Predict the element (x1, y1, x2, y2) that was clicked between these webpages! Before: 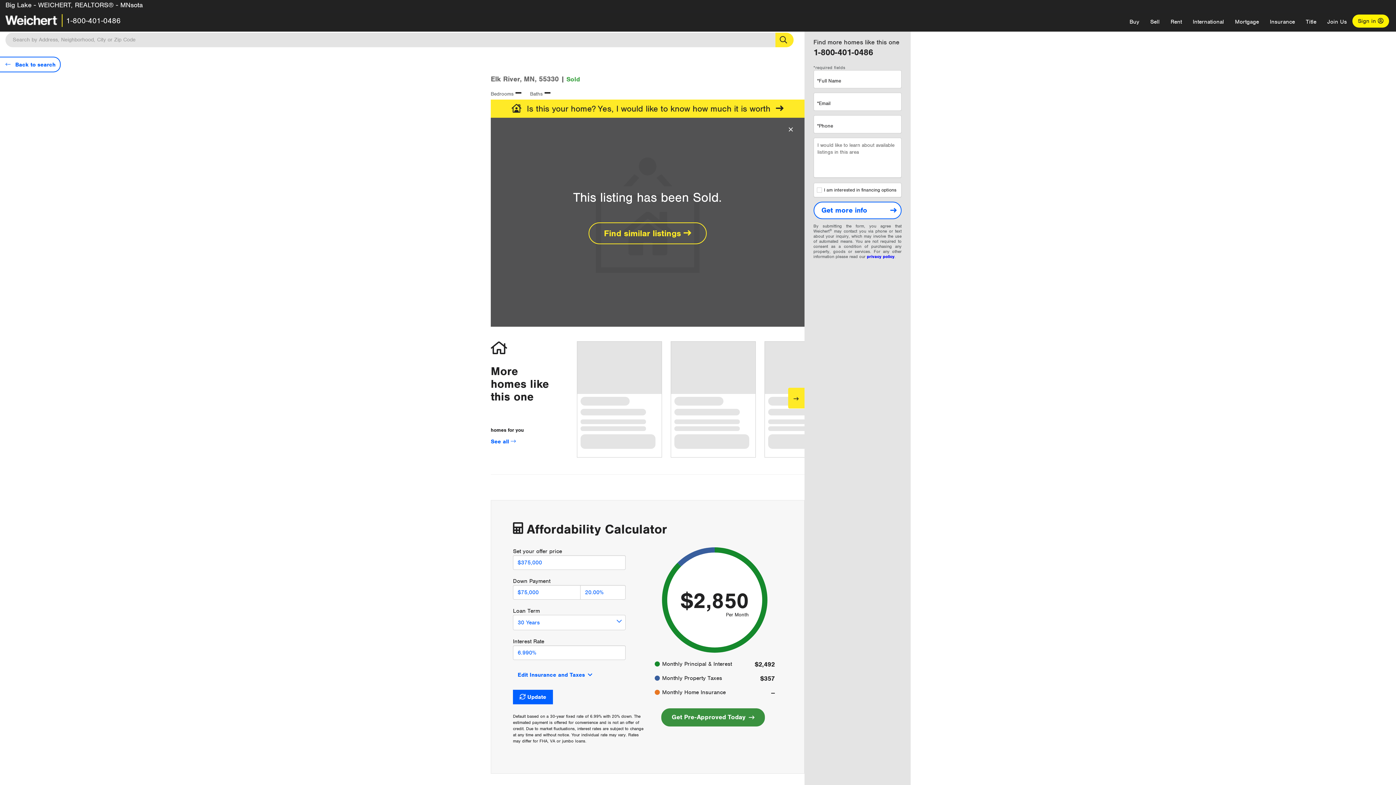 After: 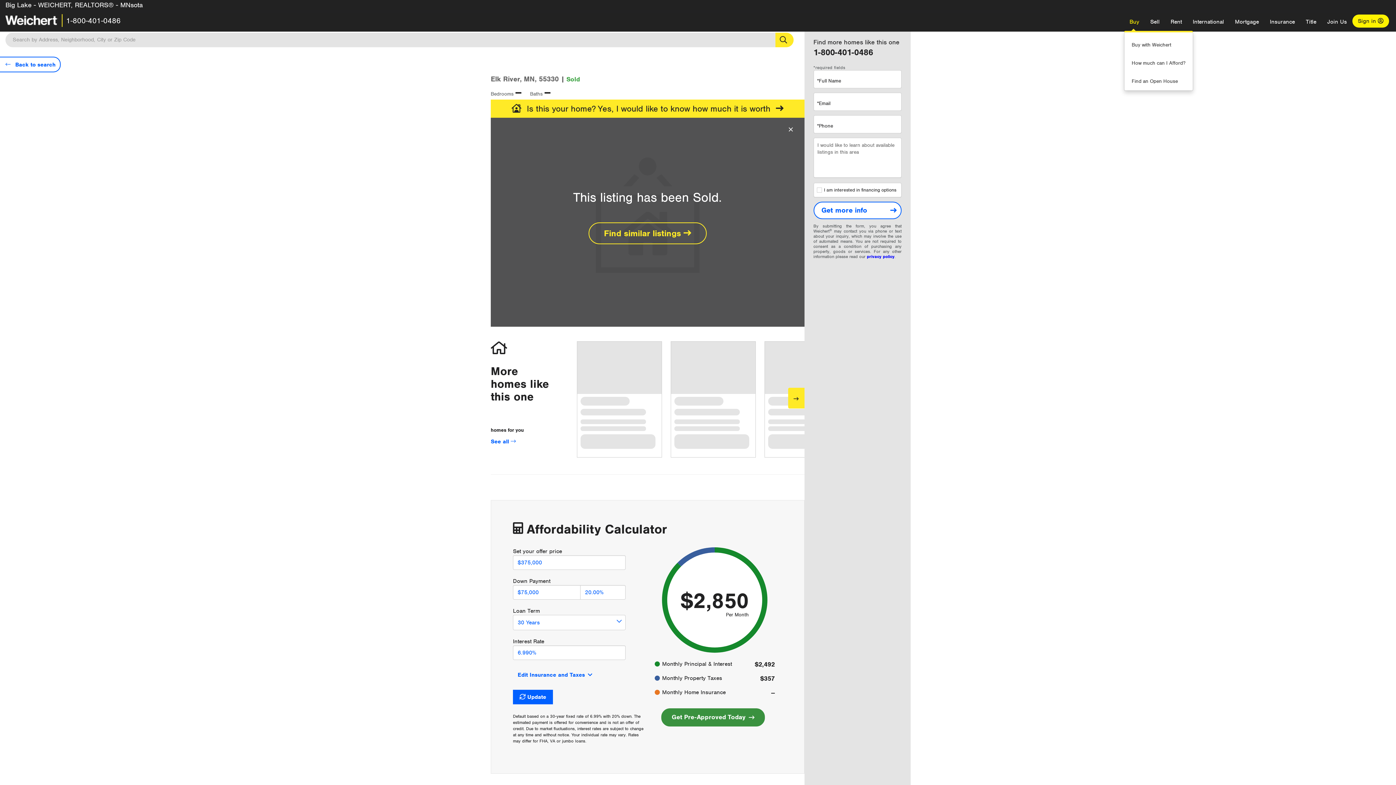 Action: bbox: (1124, 12, 1145, 30) label: Buy